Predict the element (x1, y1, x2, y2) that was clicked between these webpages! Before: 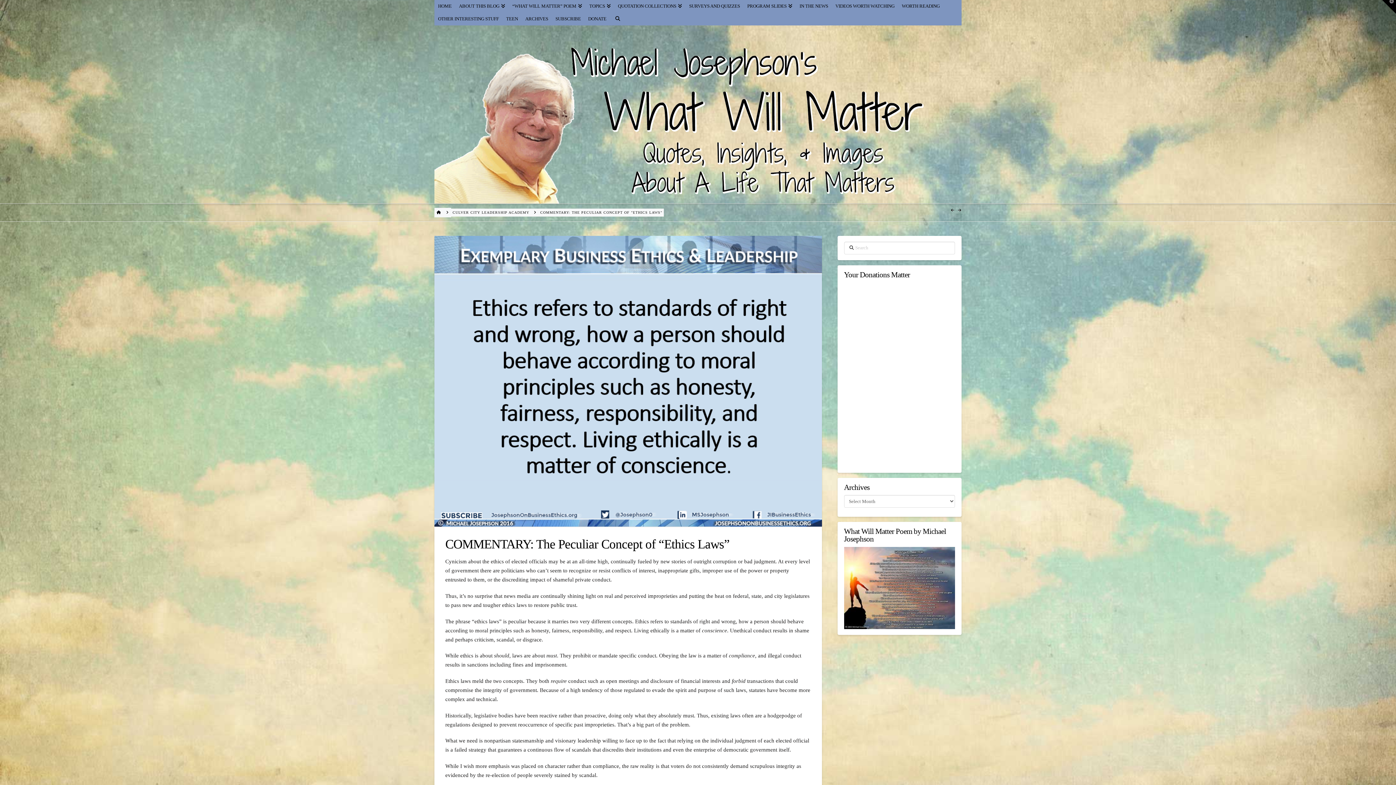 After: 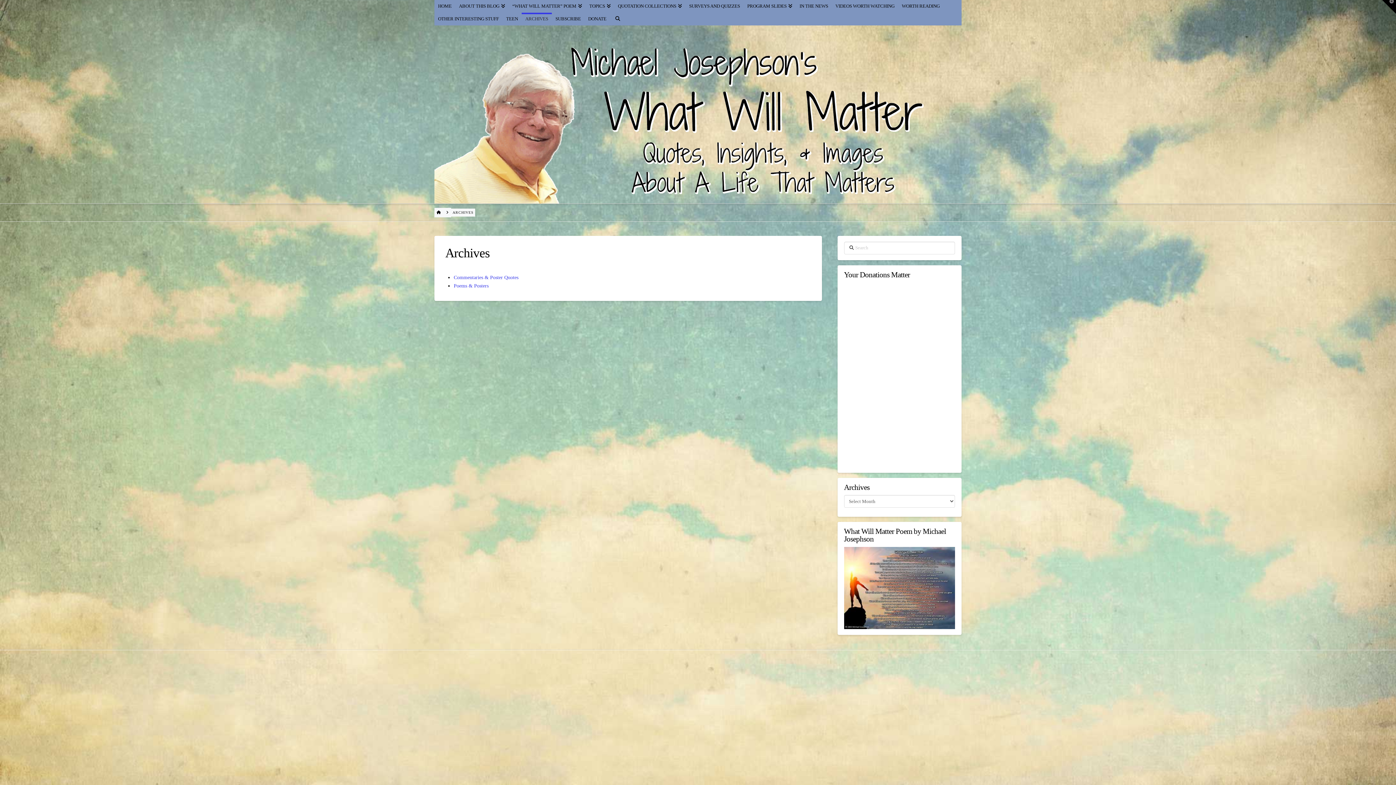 Action: bbox: (521, 12, 551, 25) label: ARCHIVES